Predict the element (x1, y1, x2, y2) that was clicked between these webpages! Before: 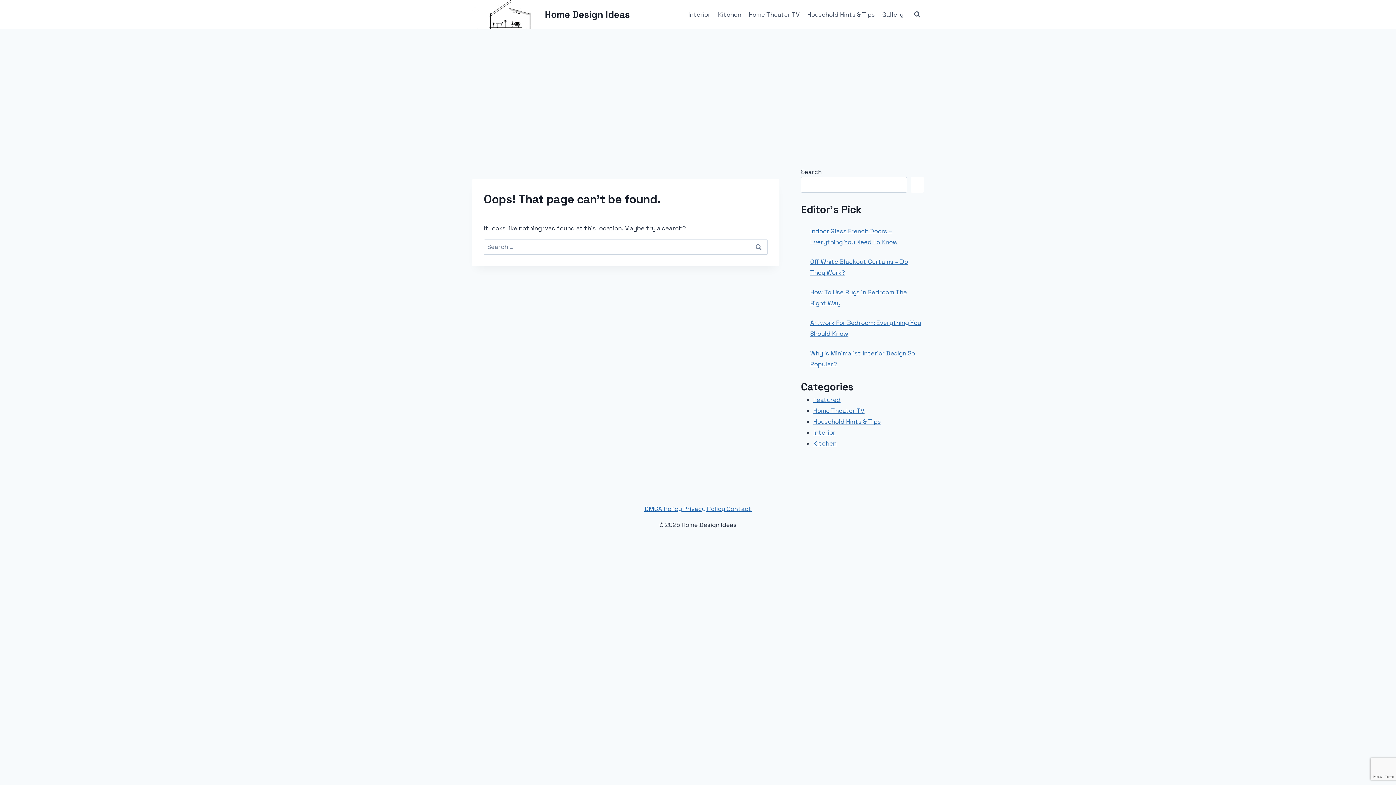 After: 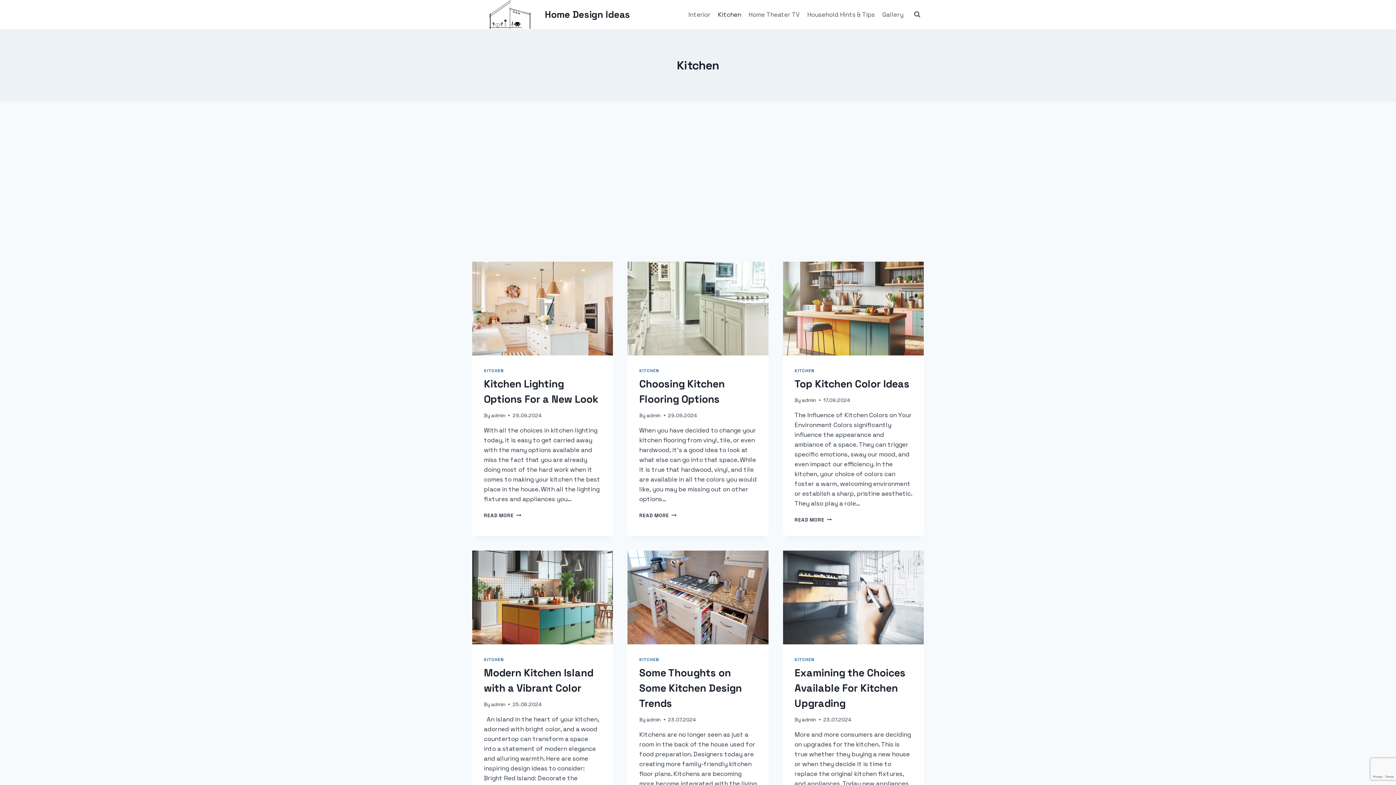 Action: bbox: (714, 5, 745, 23) label: Kitchen